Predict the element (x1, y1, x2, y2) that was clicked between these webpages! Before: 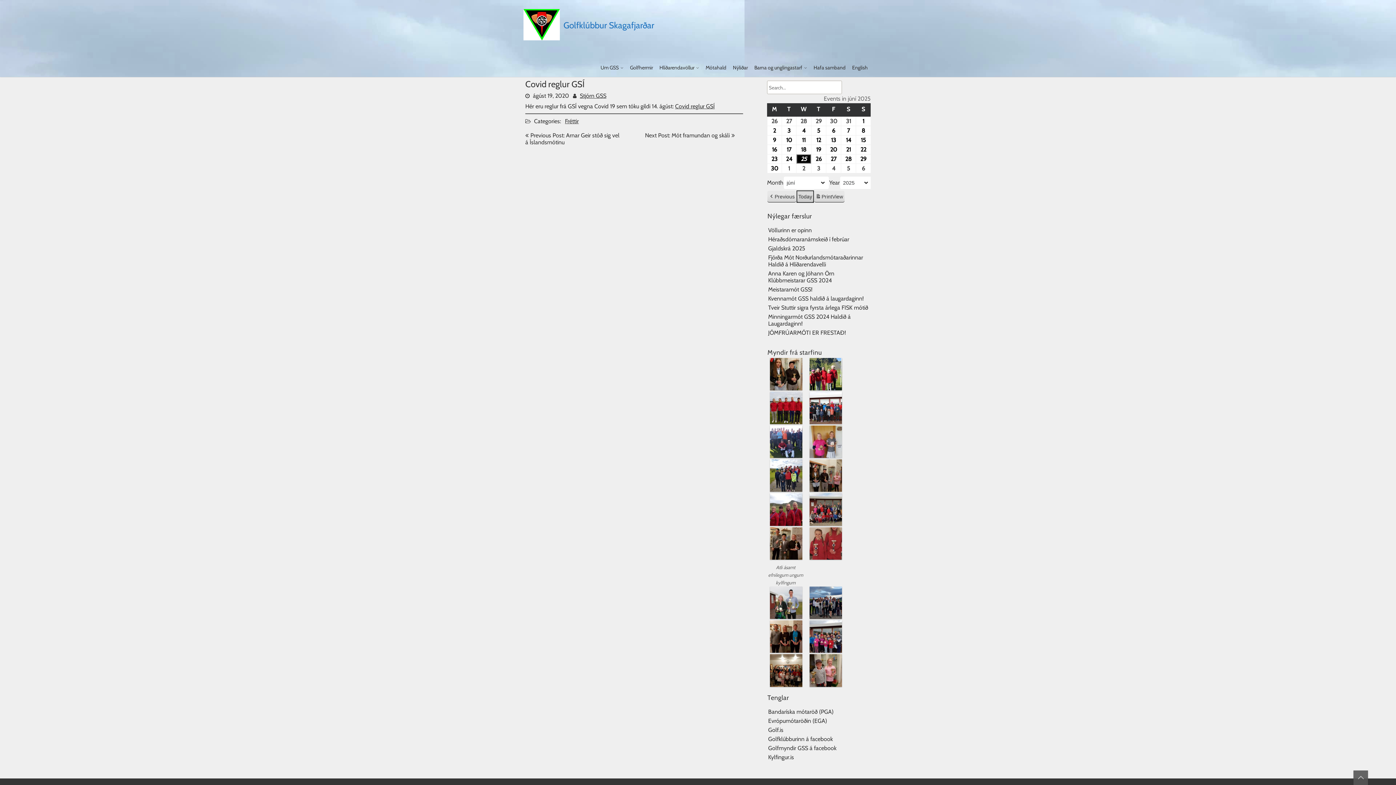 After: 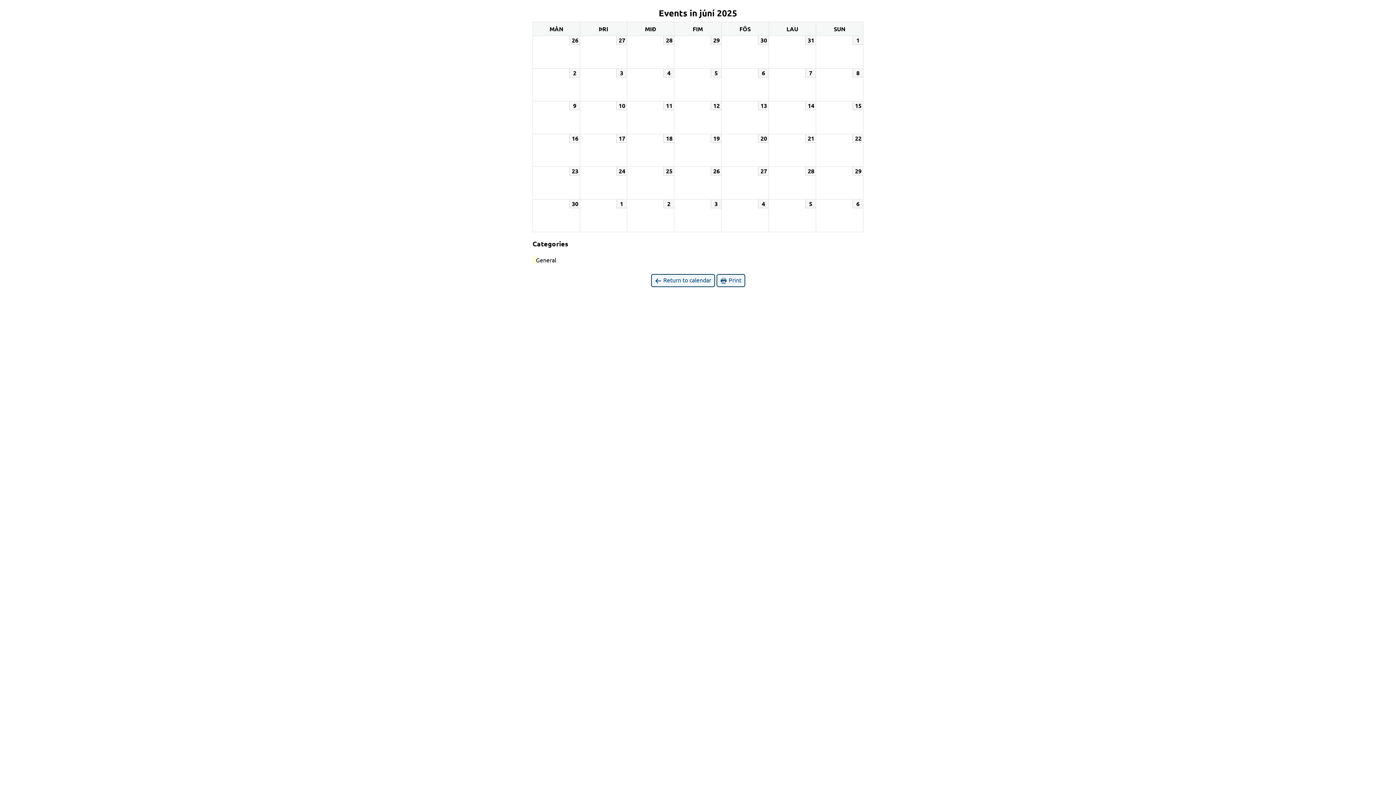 Action: bbox: (814, 190, 845, 202) label: Print
View